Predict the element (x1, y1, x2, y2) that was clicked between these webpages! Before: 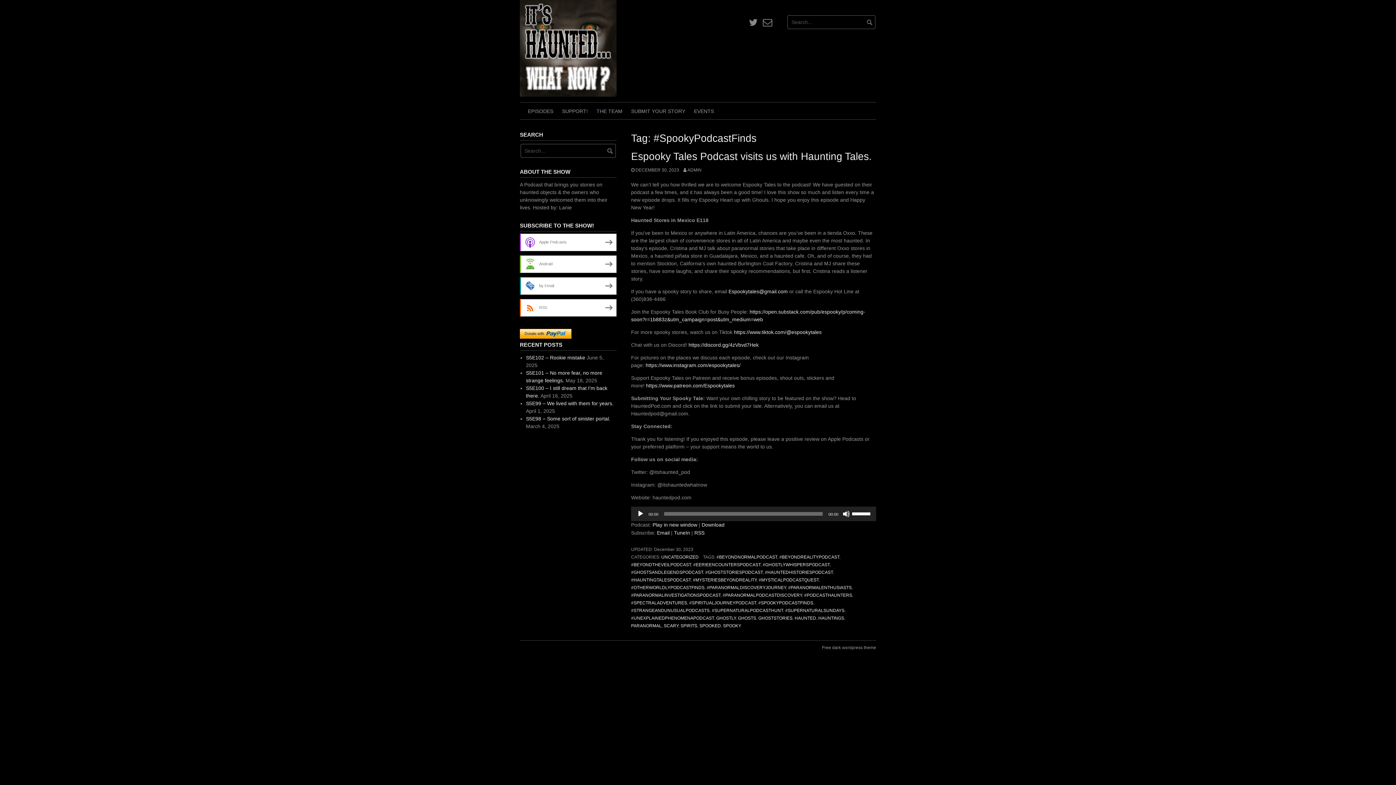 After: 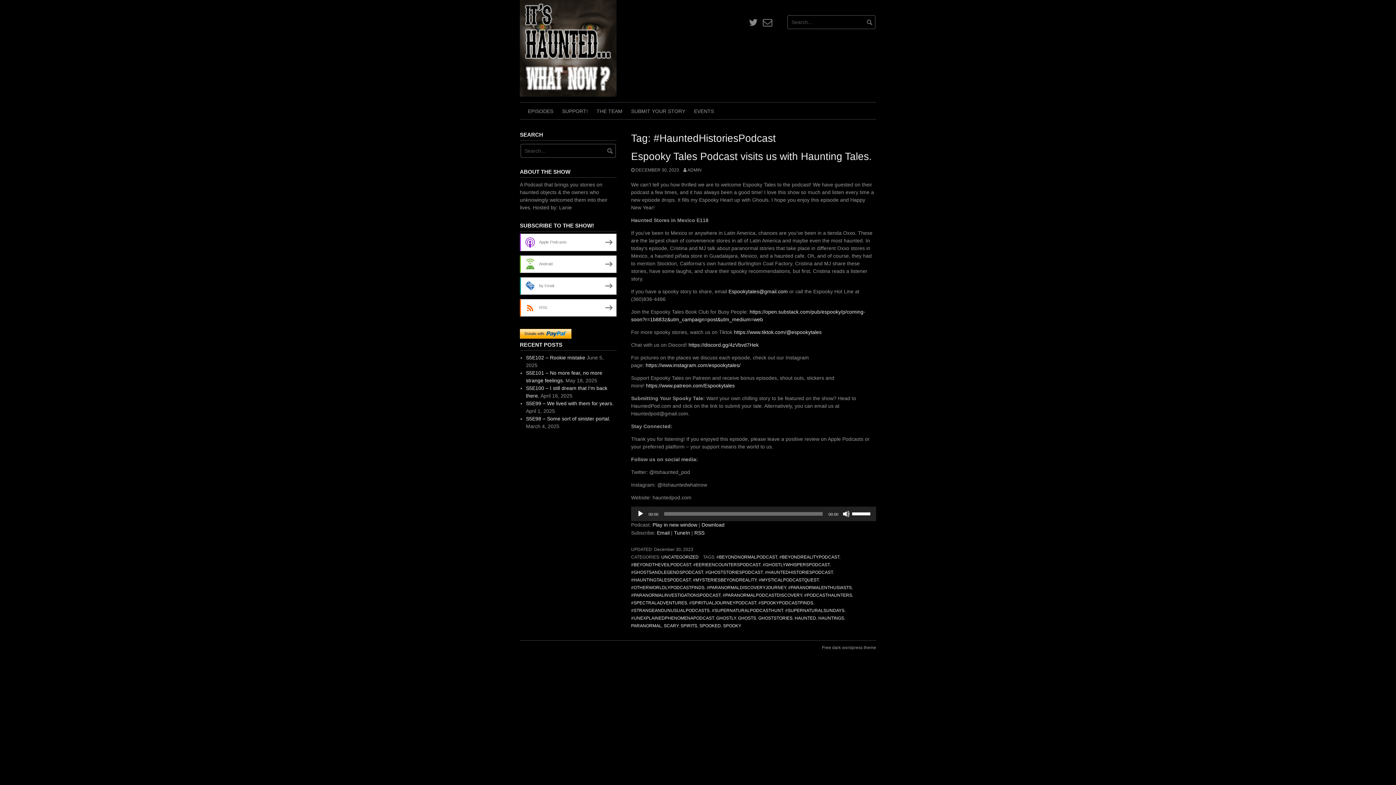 Action: label: #HAUNTEDHISTORIESPODCAST bbox: (765, 570, 833, 575)